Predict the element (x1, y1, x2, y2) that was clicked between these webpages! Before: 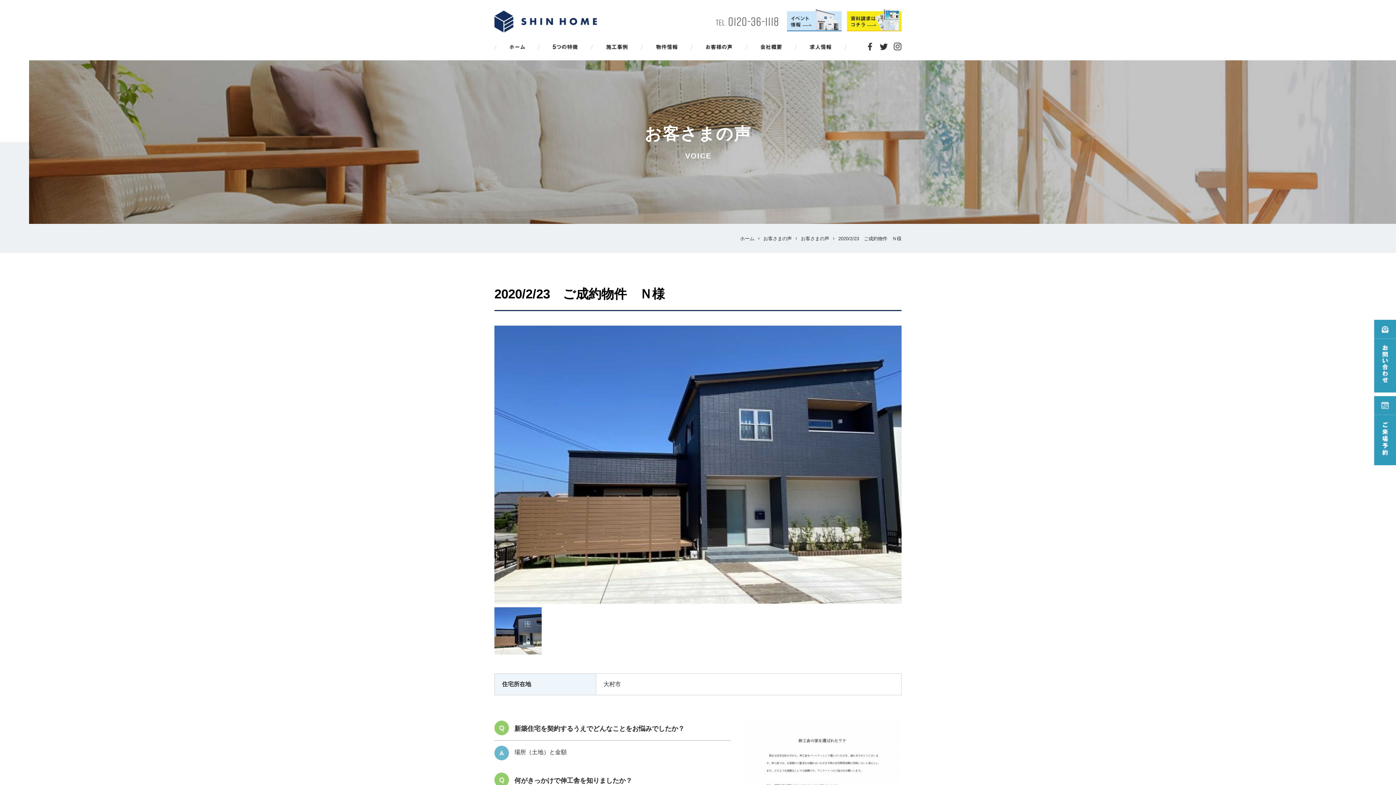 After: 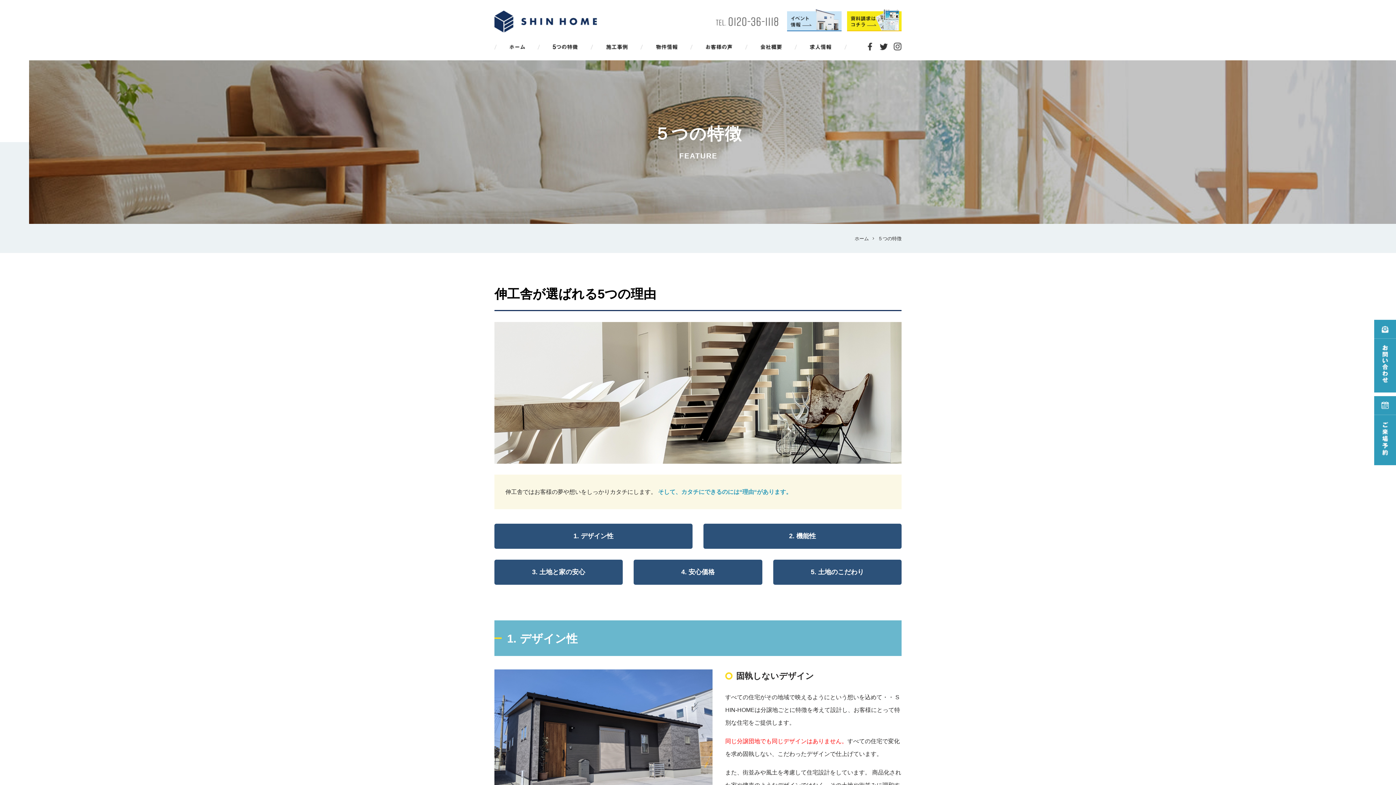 Action: bbox: (540, 42, 593, 50)